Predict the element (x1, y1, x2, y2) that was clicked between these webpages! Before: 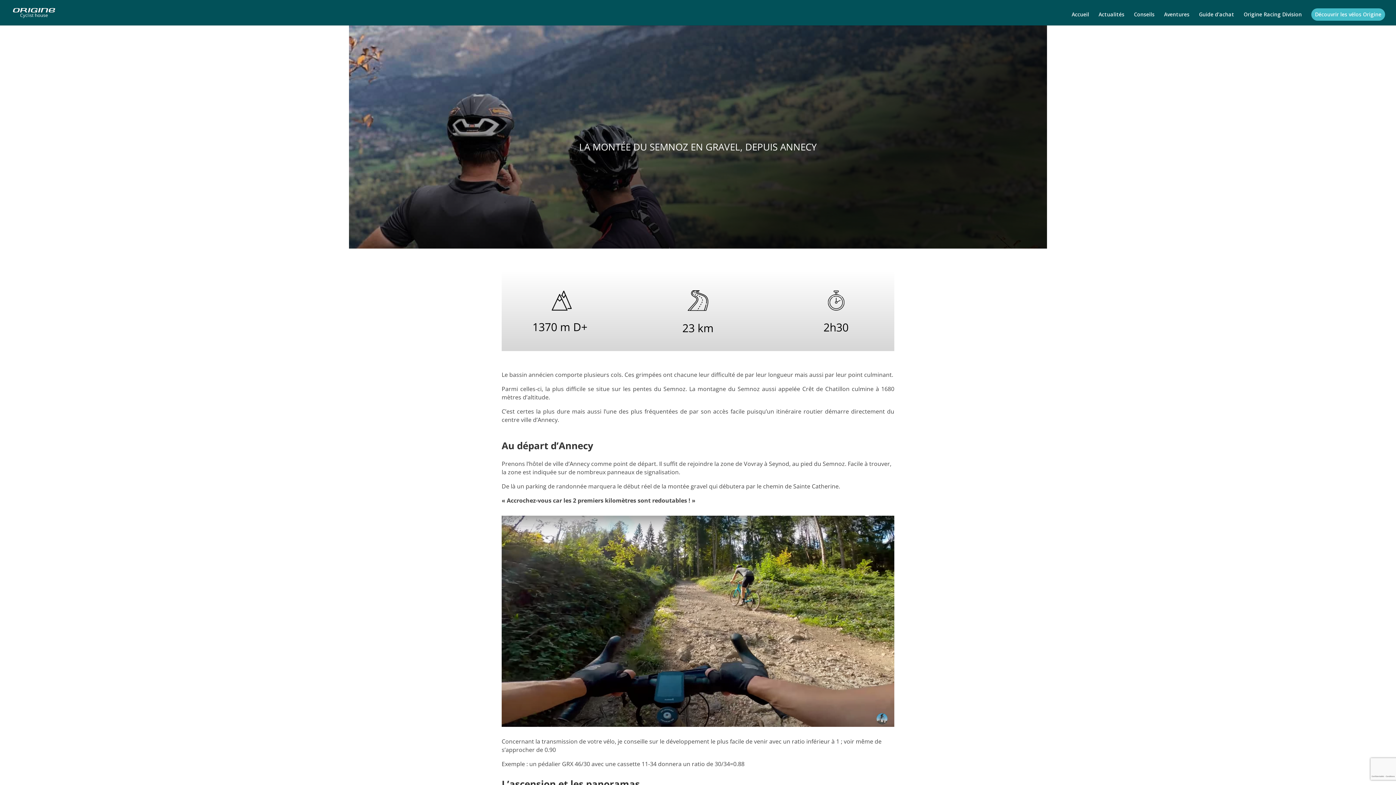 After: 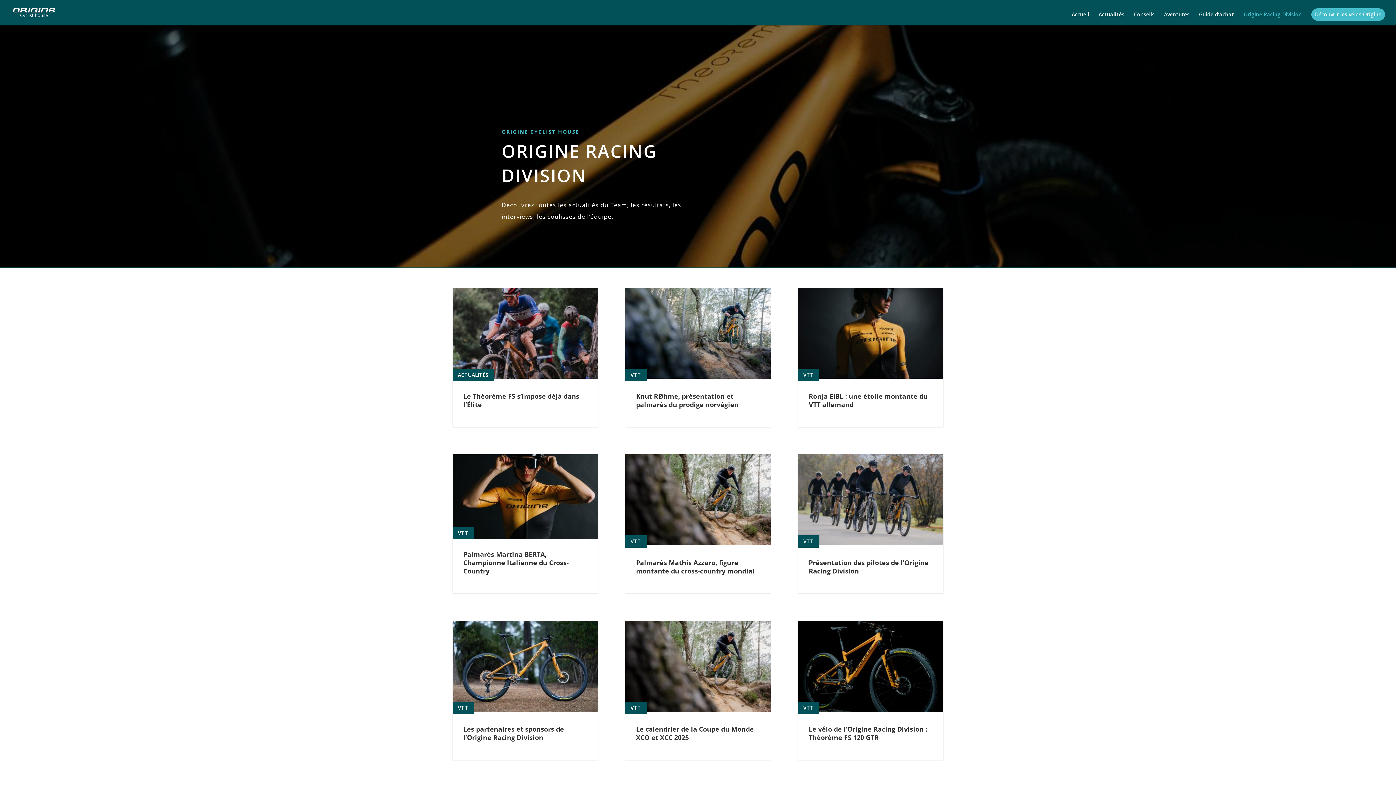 Action: bbox: (1244, 12, 1302, 25) label: Origine Racing Division